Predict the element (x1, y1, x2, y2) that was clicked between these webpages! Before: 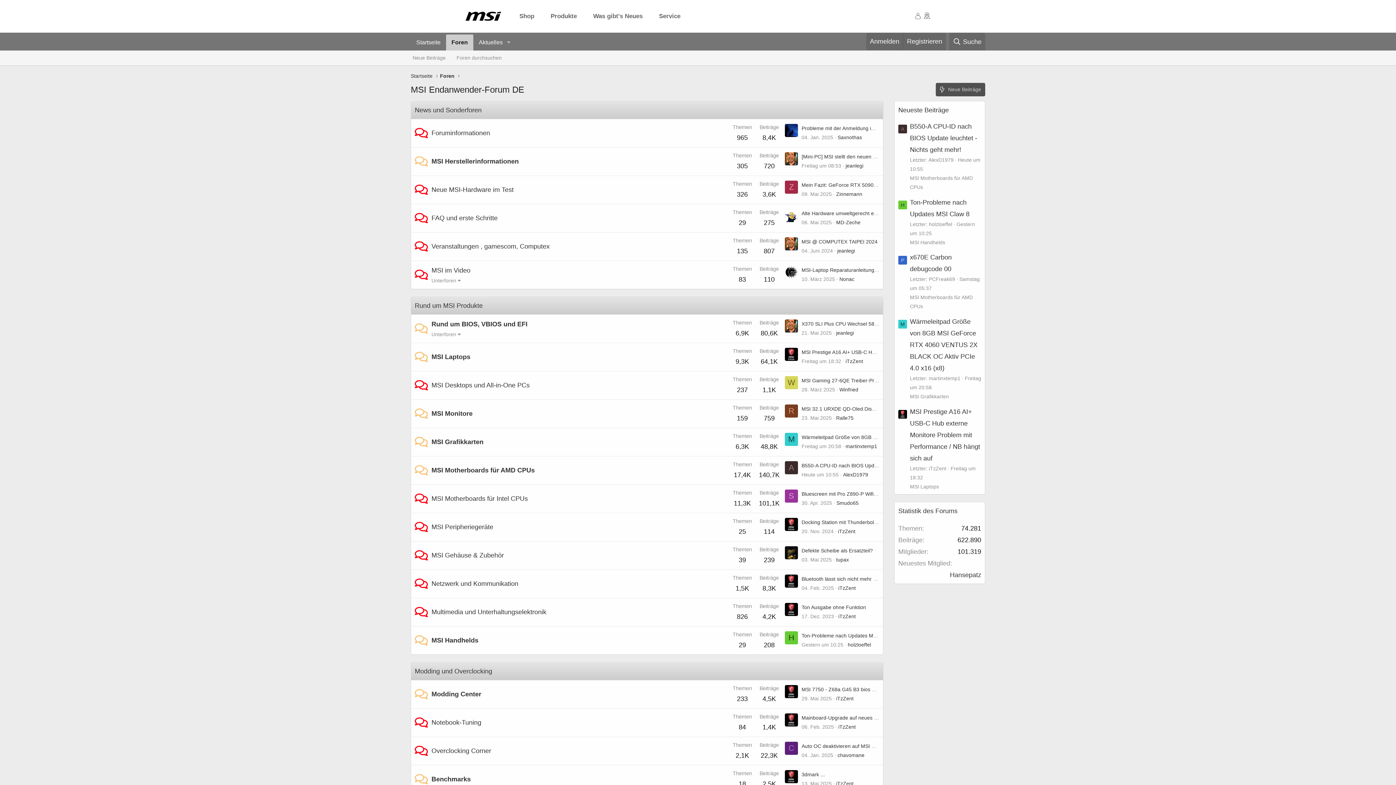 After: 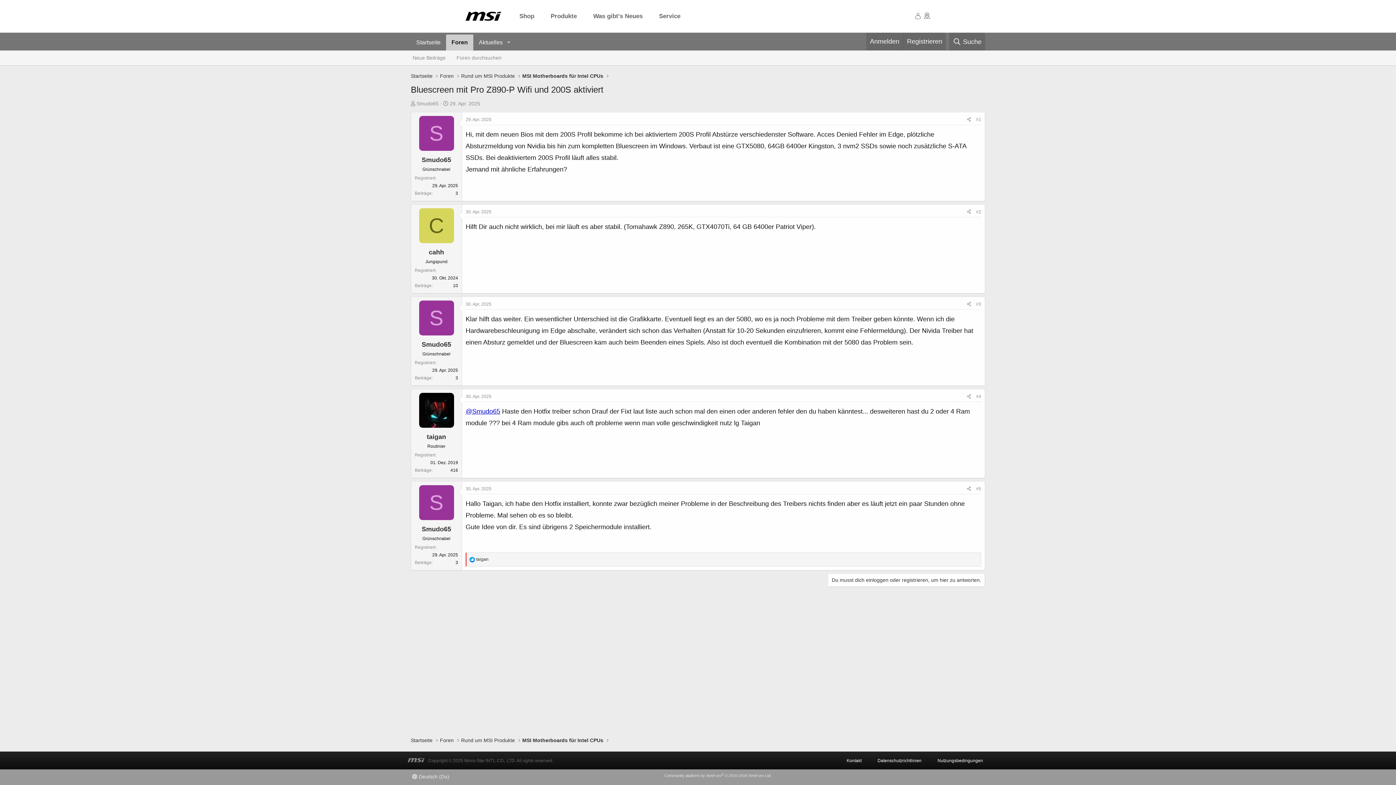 Action: bbox: (801, 491, 916, 497) label: Bluescreen mit Pro Z890-P Wifi und 200S aktiviert